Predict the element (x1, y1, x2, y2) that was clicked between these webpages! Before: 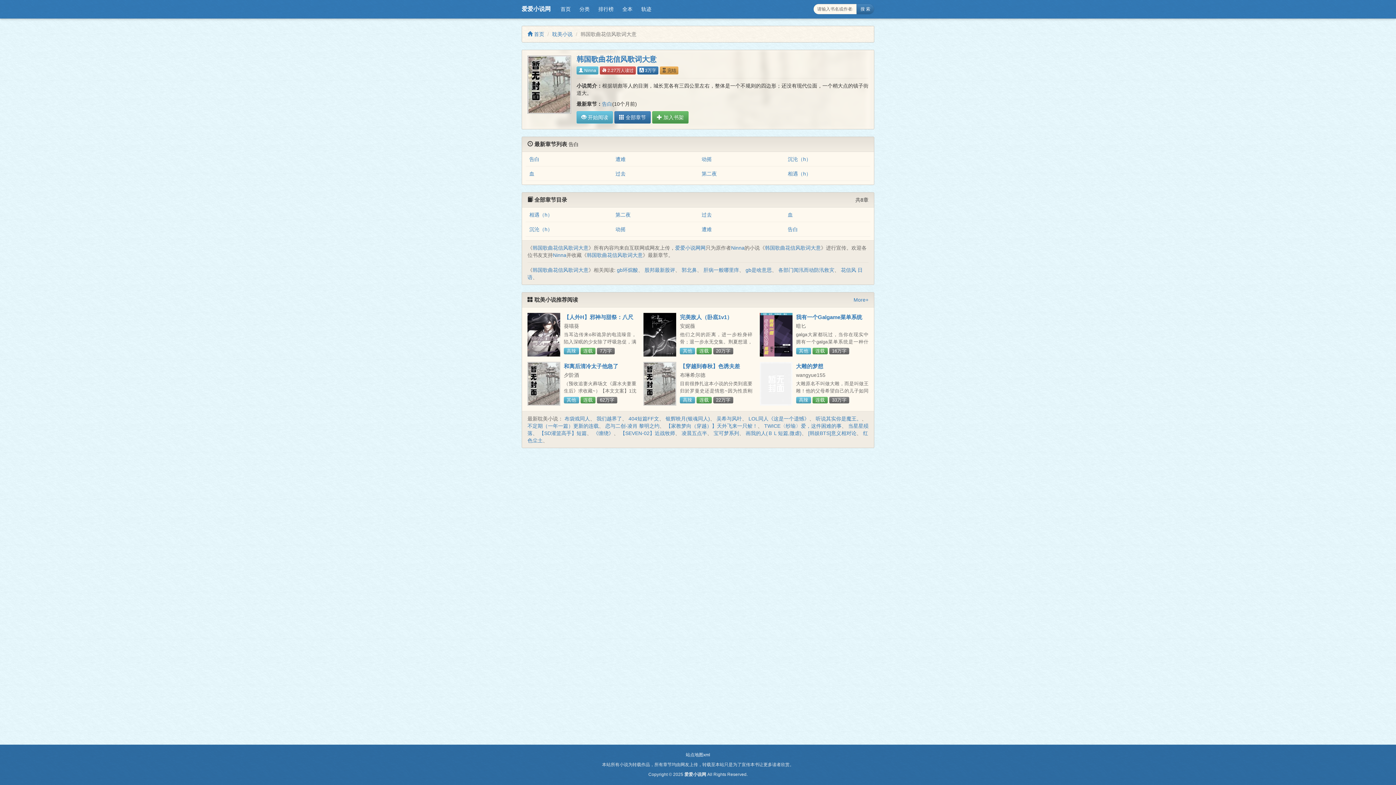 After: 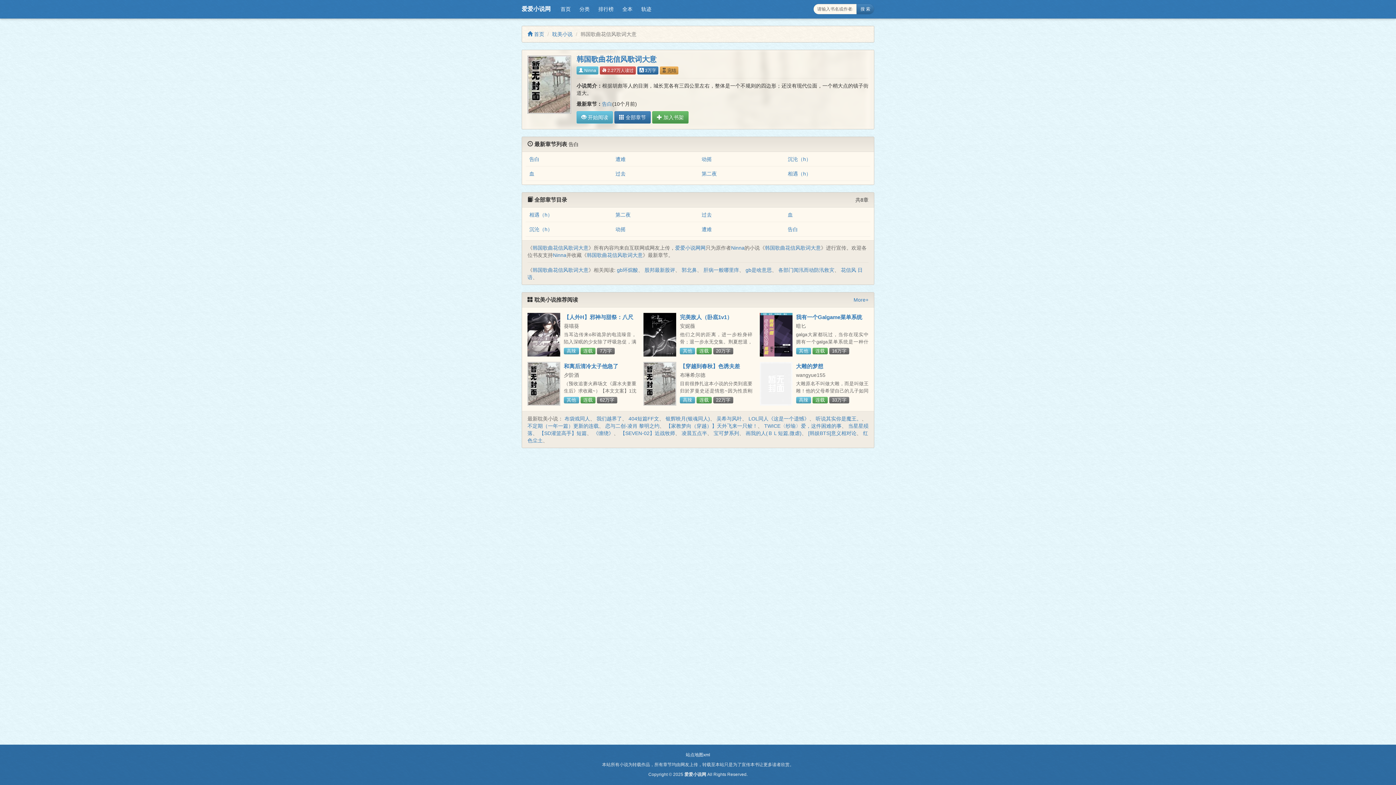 Action: bbox: (532, 245, 588, 251) label: 韩国歌曲花信风歌词大意